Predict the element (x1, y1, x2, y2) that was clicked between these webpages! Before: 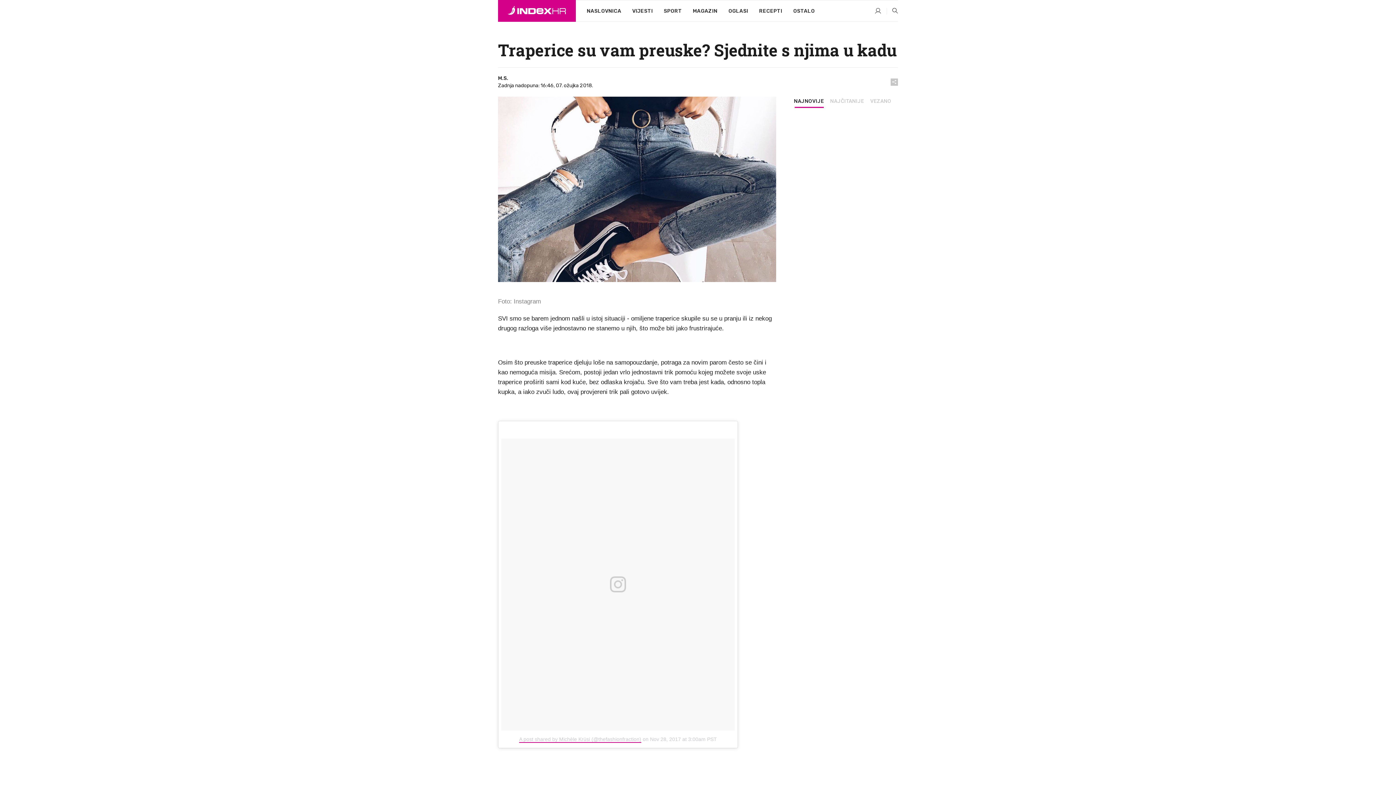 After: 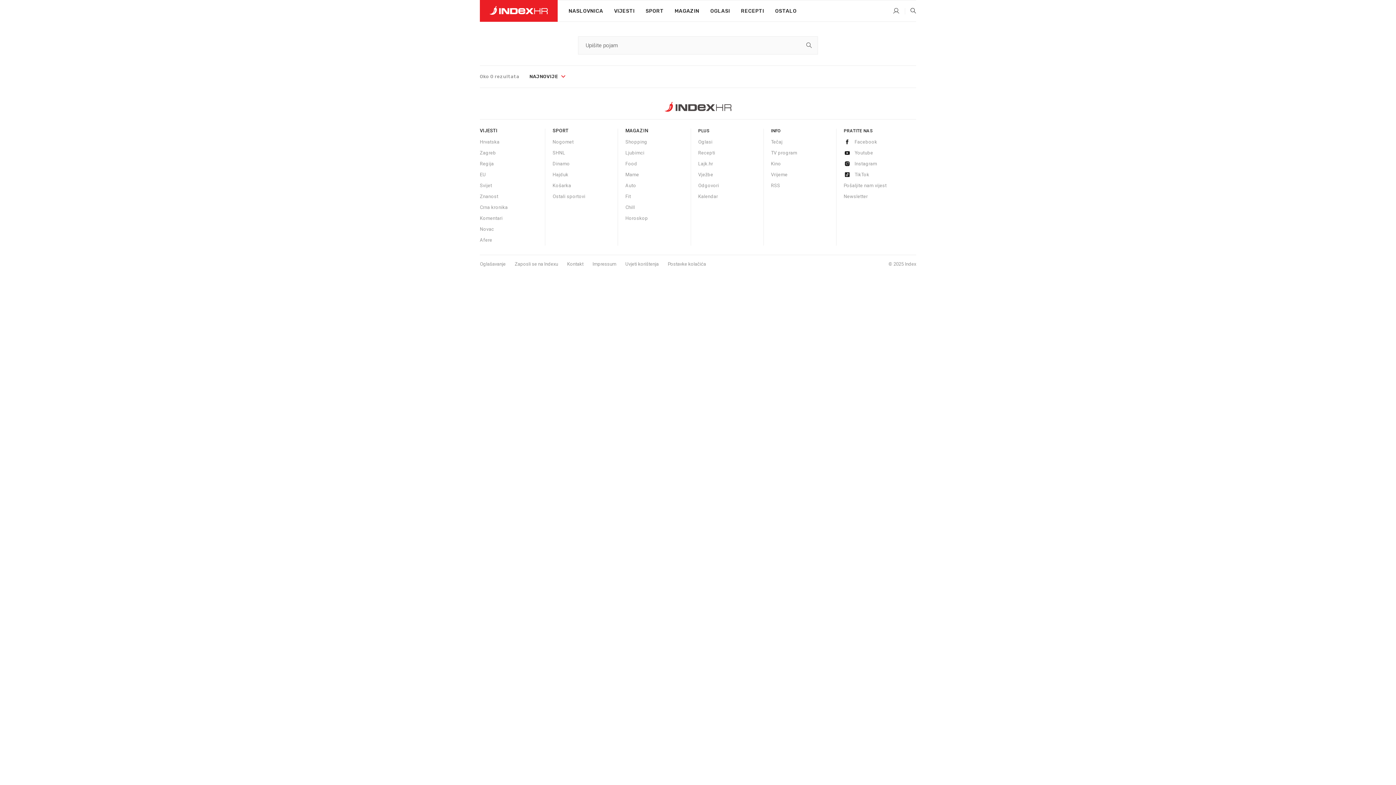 Action: bbox: (887, 0, 898, 22)